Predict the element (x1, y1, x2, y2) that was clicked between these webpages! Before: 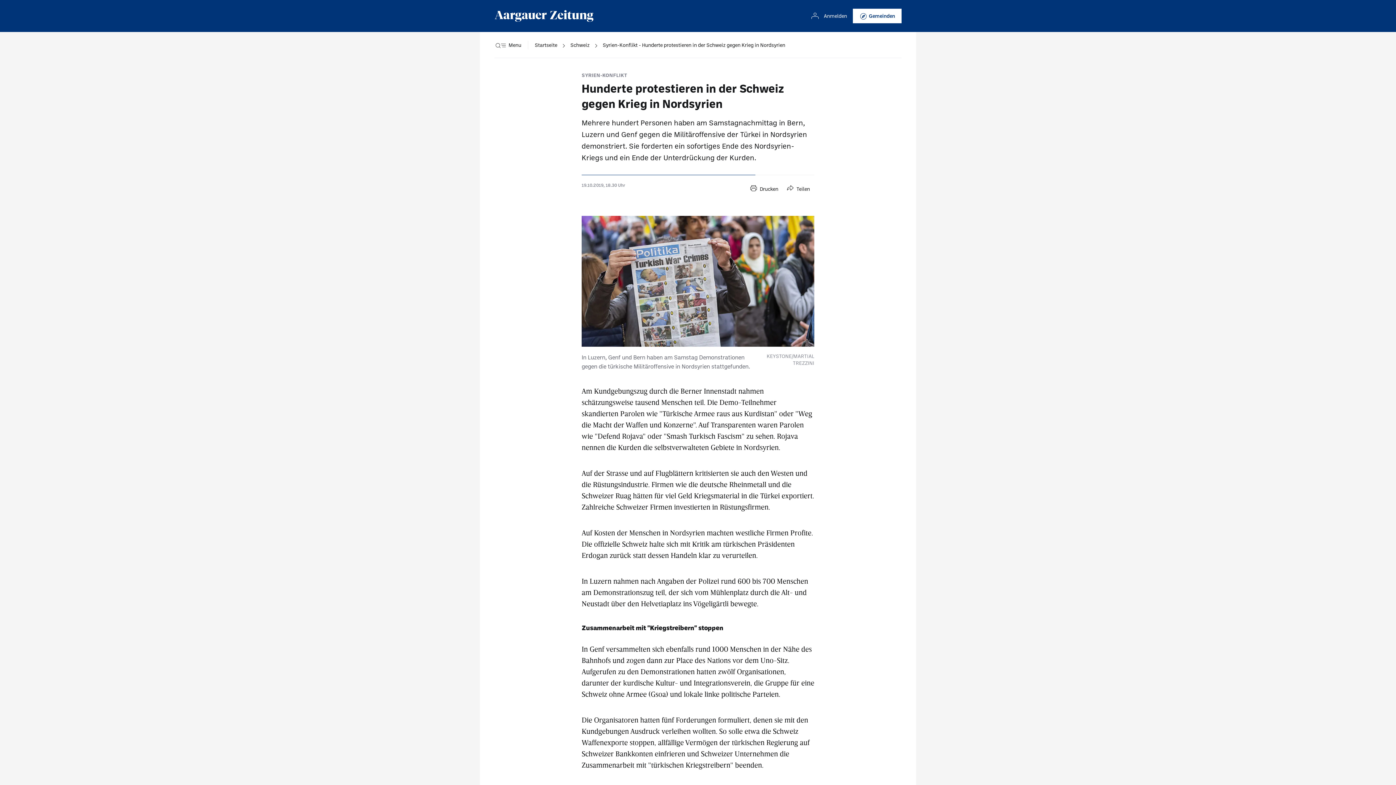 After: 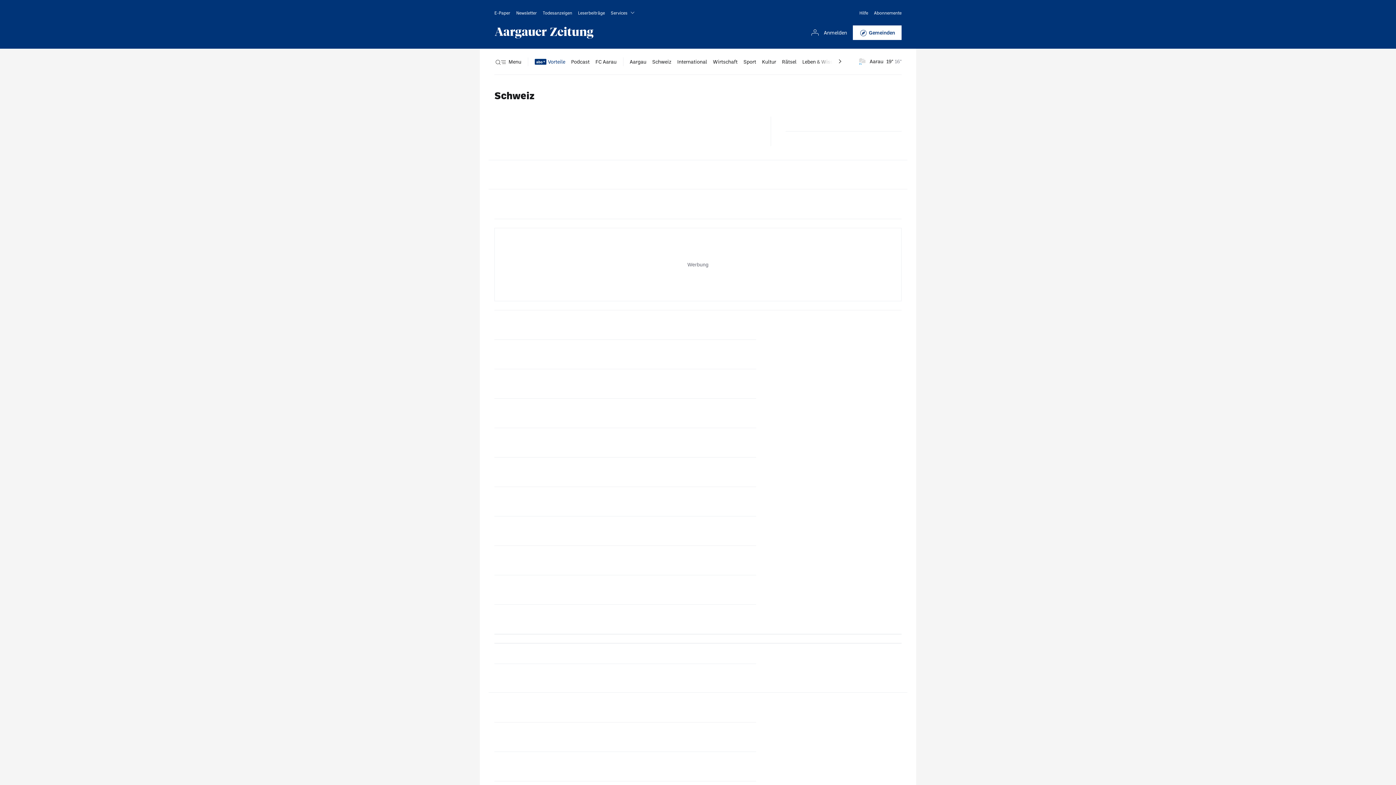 Action: label: Schweiz bbox: (570, 32, 589, 58)